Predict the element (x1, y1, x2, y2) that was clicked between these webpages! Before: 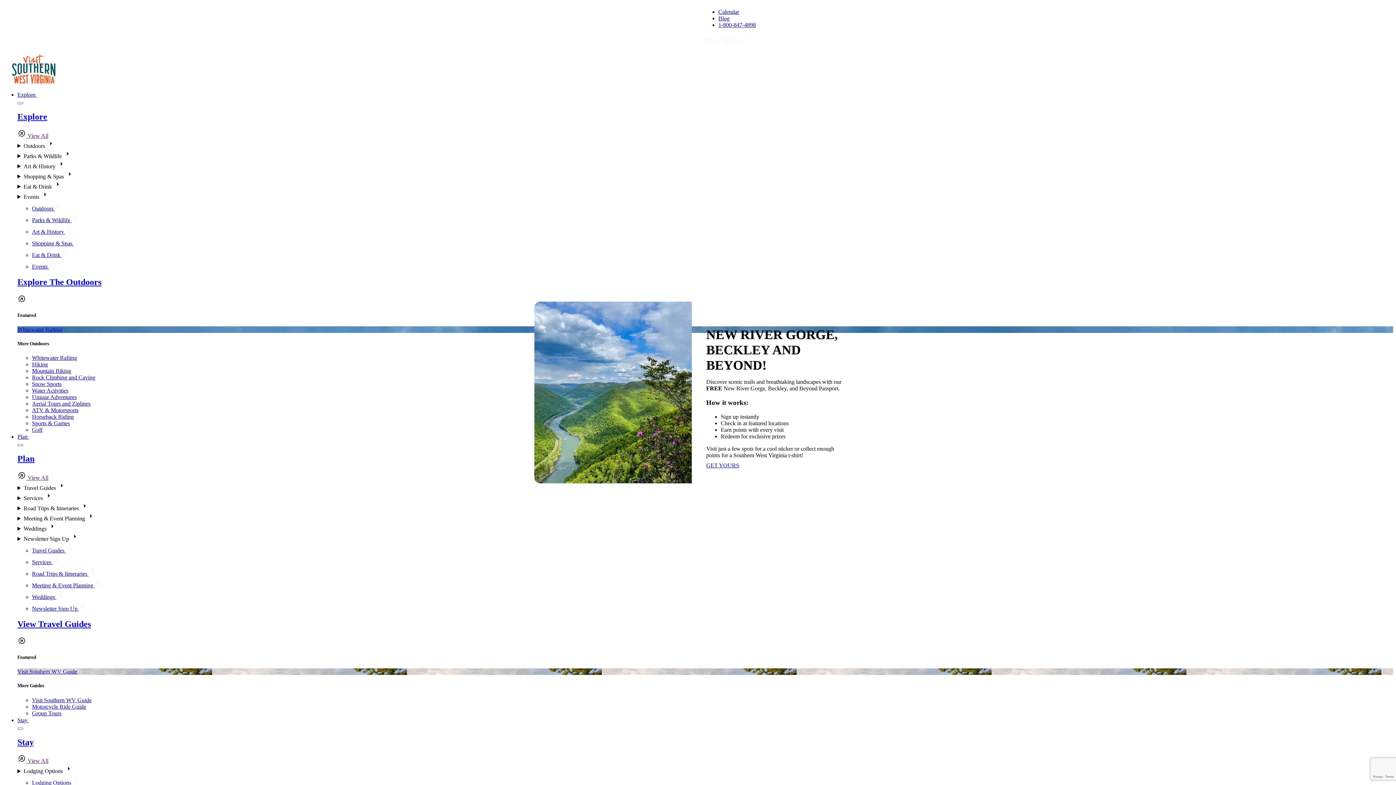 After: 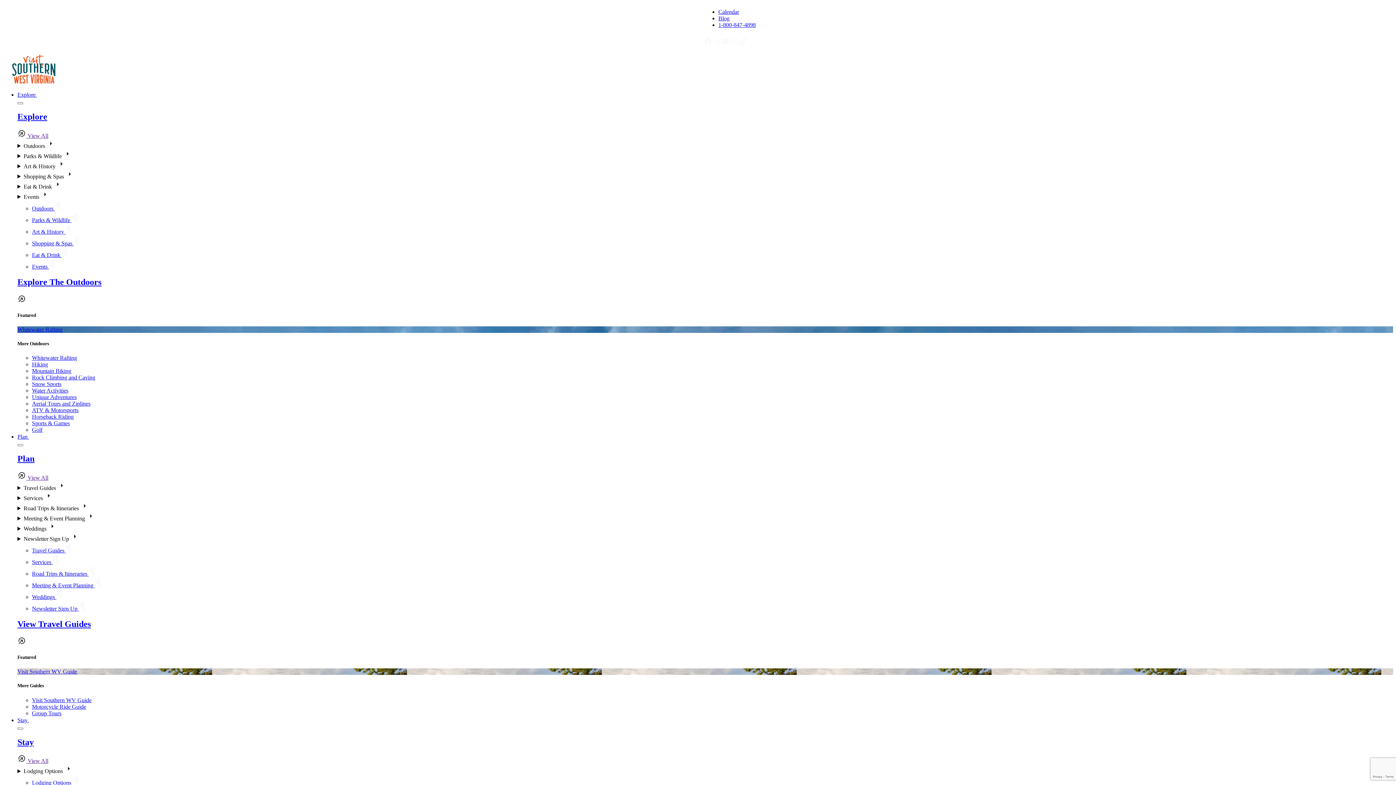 Action: bbox: (847, 307, 856, 316)